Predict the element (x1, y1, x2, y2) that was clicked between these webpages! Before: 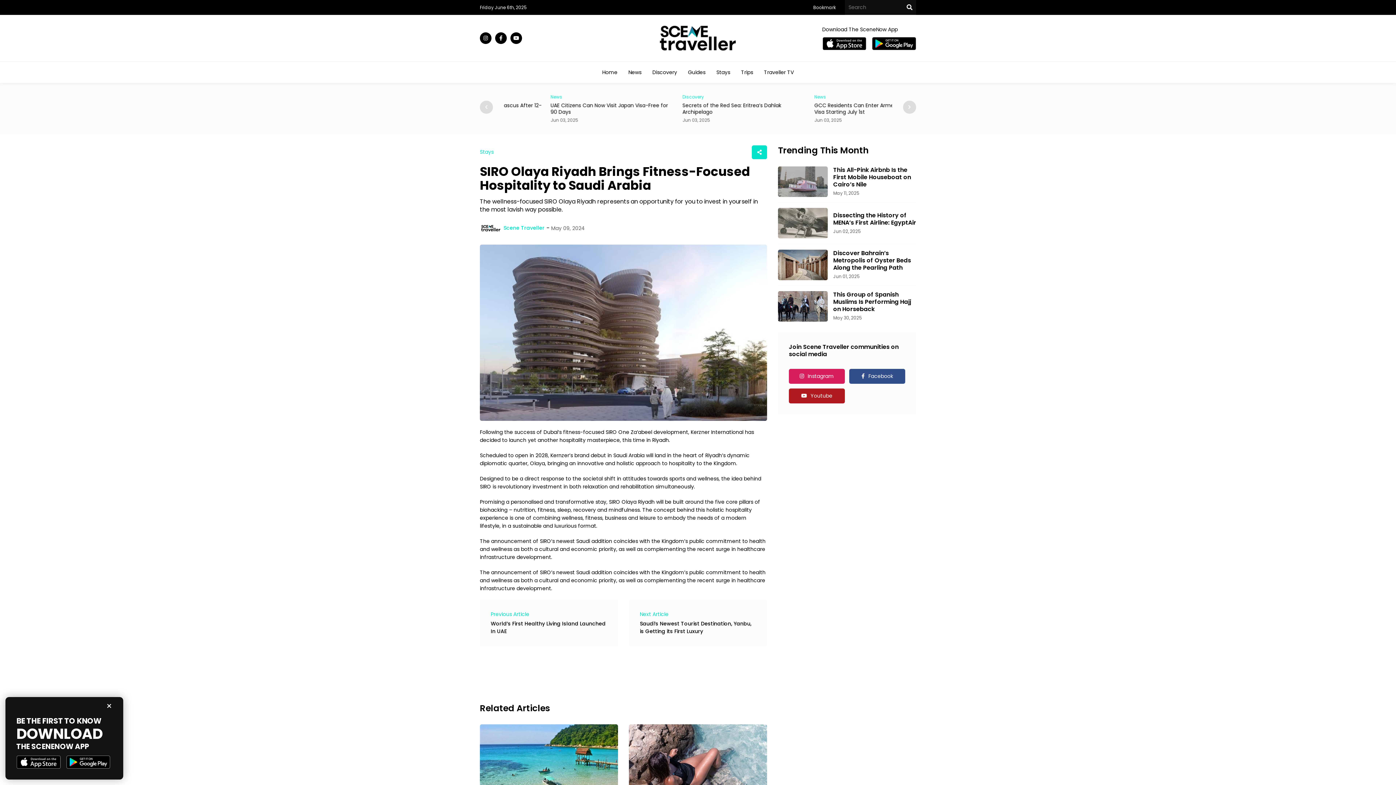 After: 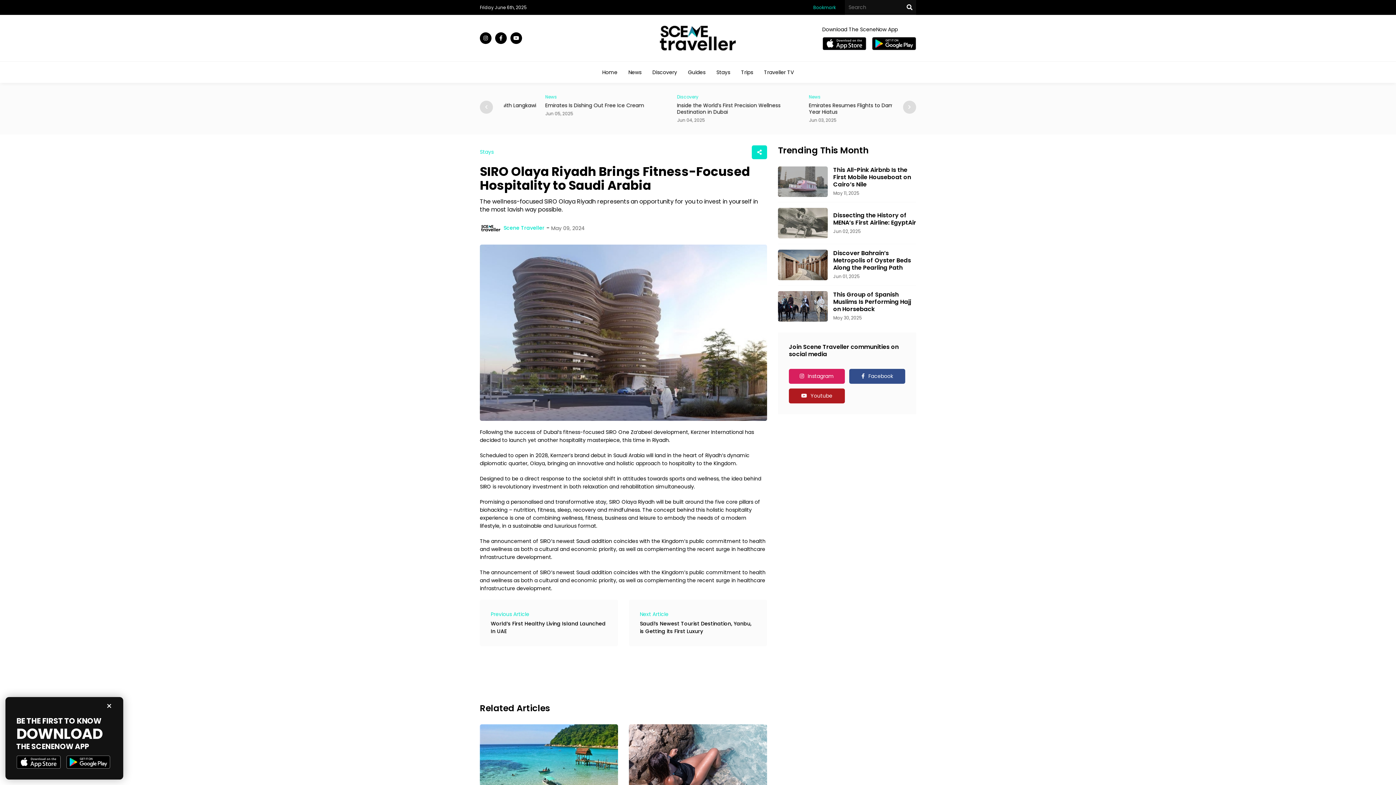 Action: bbox: (813, 4, 836, 10) label: Bookmark